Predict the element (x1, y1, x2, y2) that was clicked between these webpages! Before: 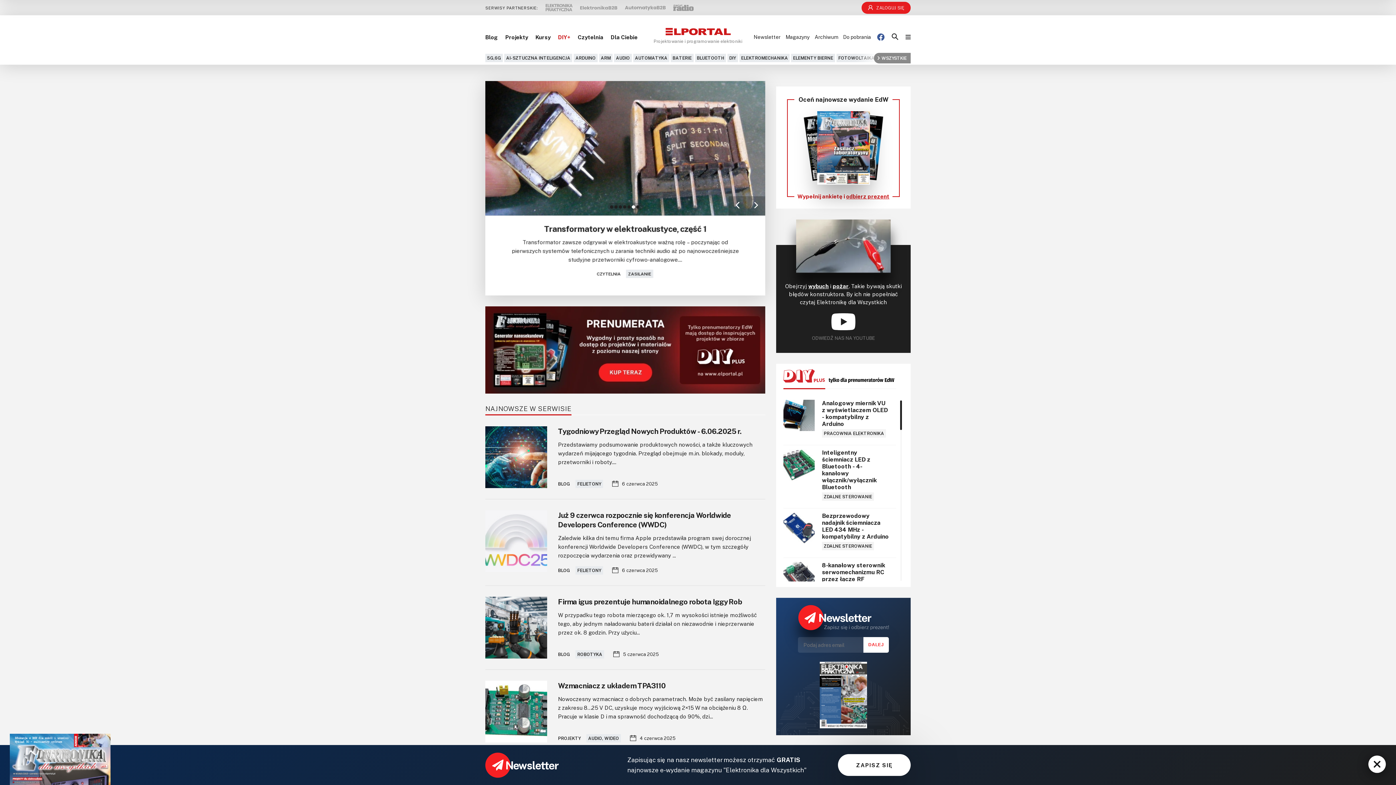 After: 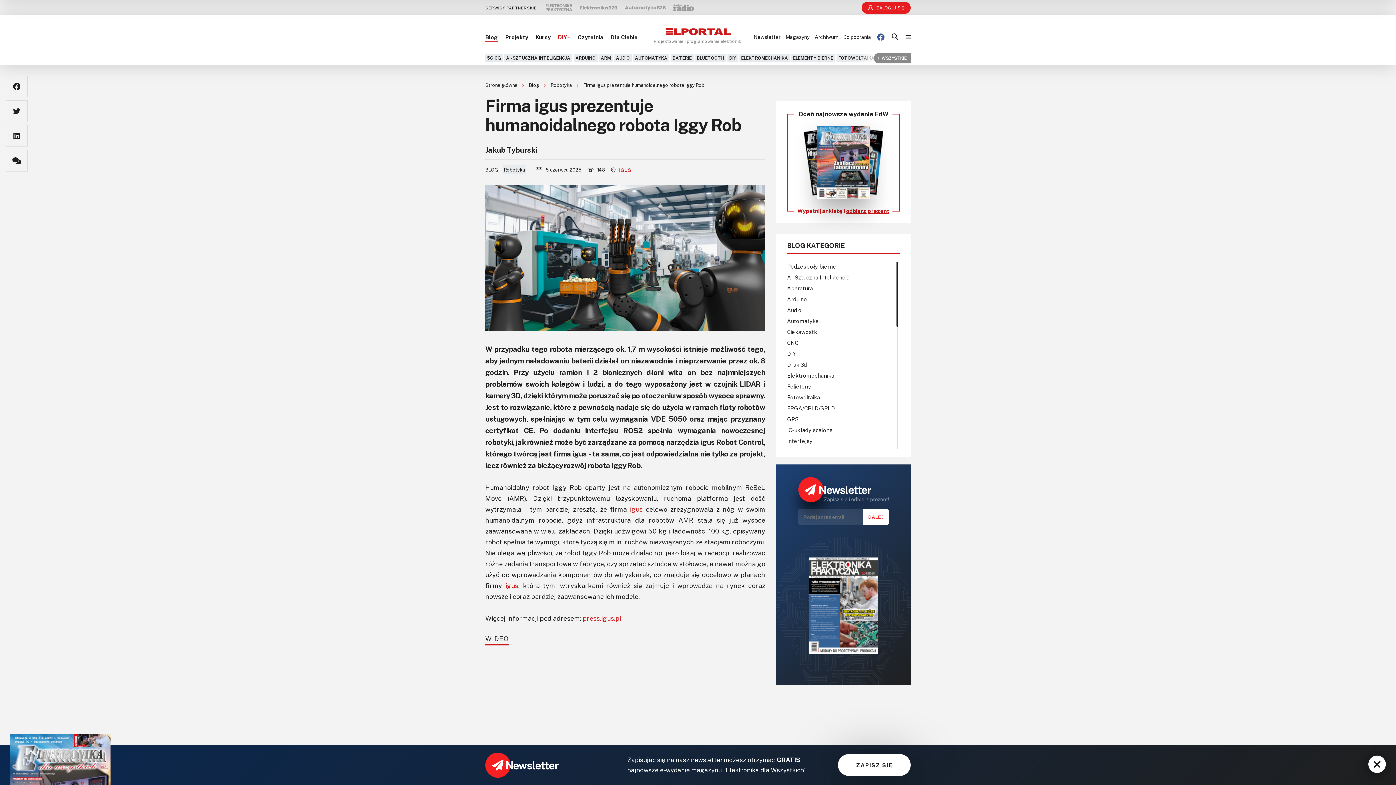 Action: bbox: (485, 597, 547, 659)